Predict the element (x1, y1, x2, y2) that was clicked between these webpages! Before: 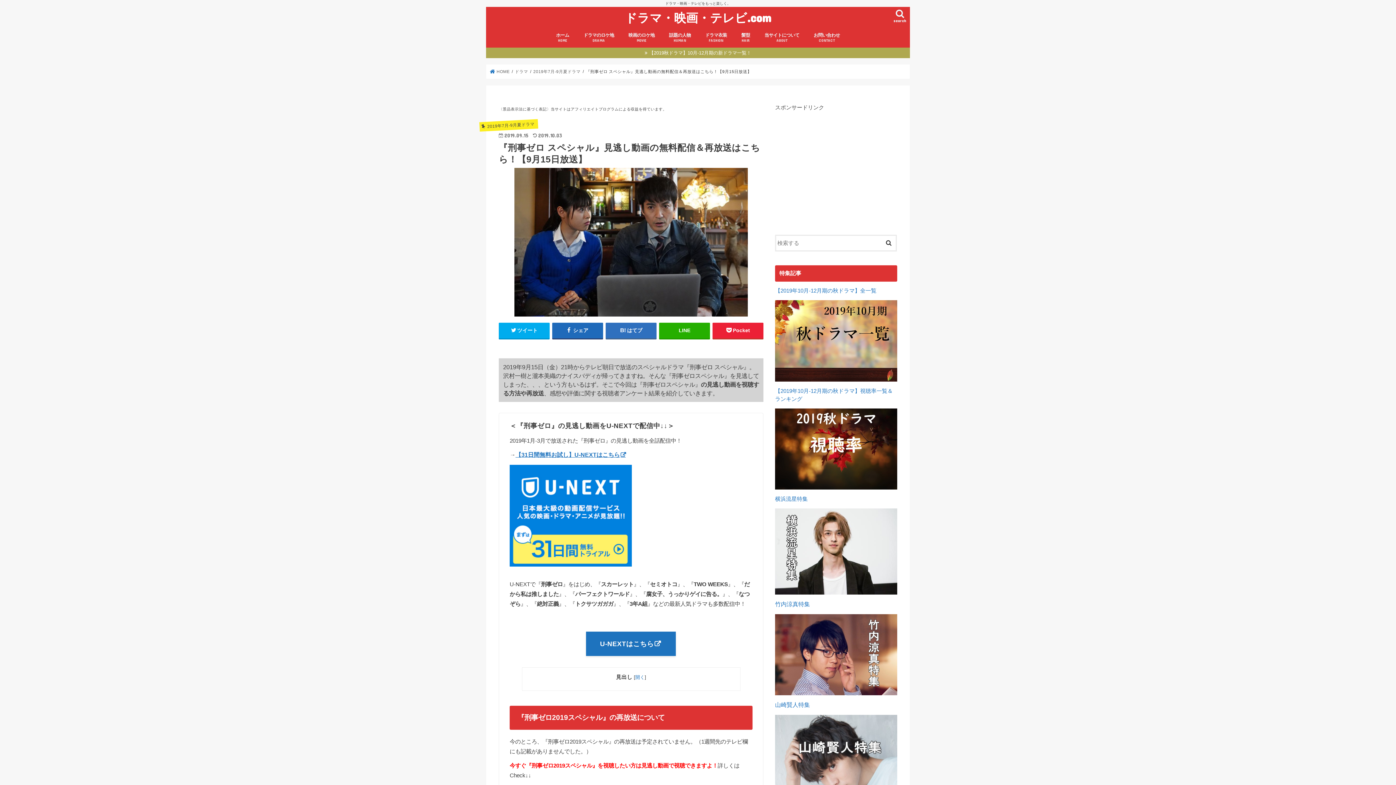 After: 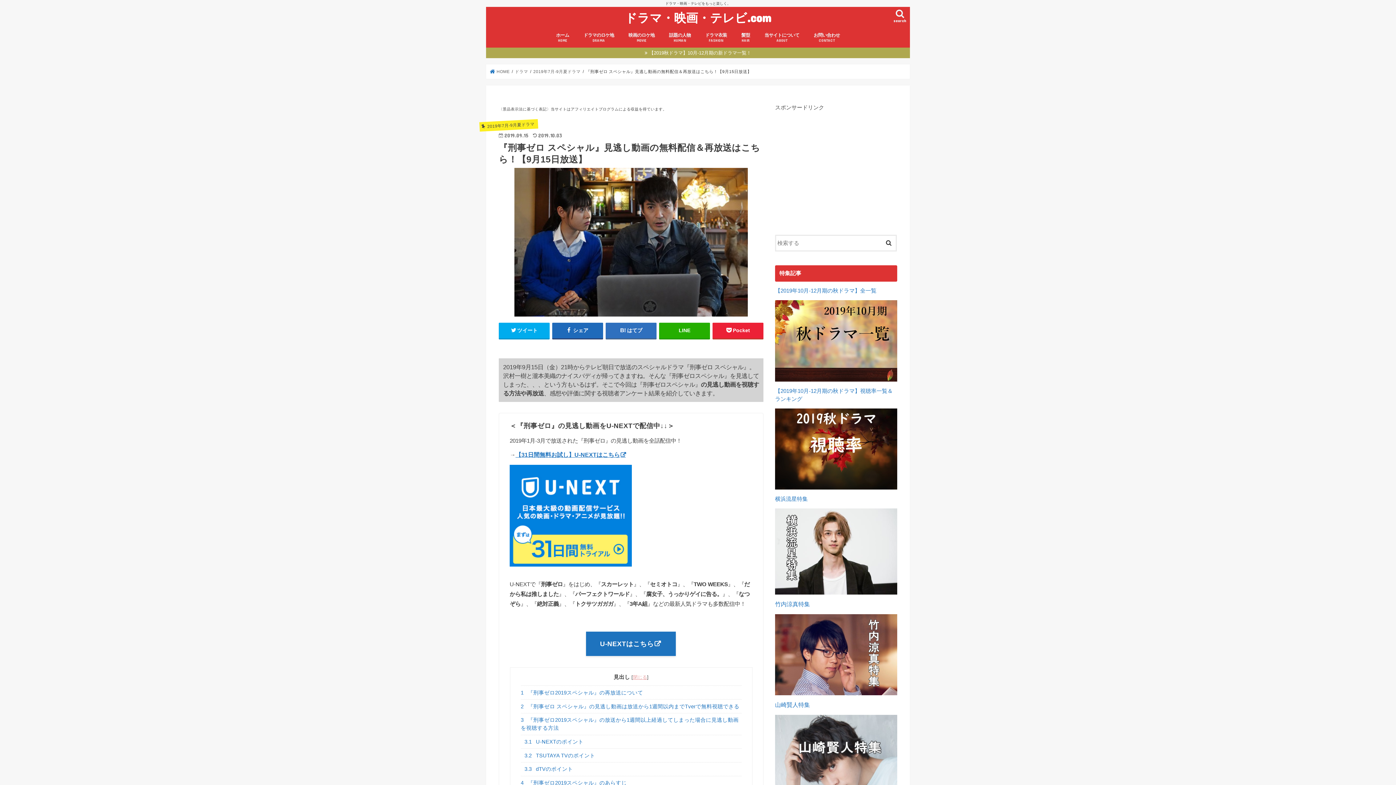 Action: bbox: (635, 674, 644, 680) label: 開く